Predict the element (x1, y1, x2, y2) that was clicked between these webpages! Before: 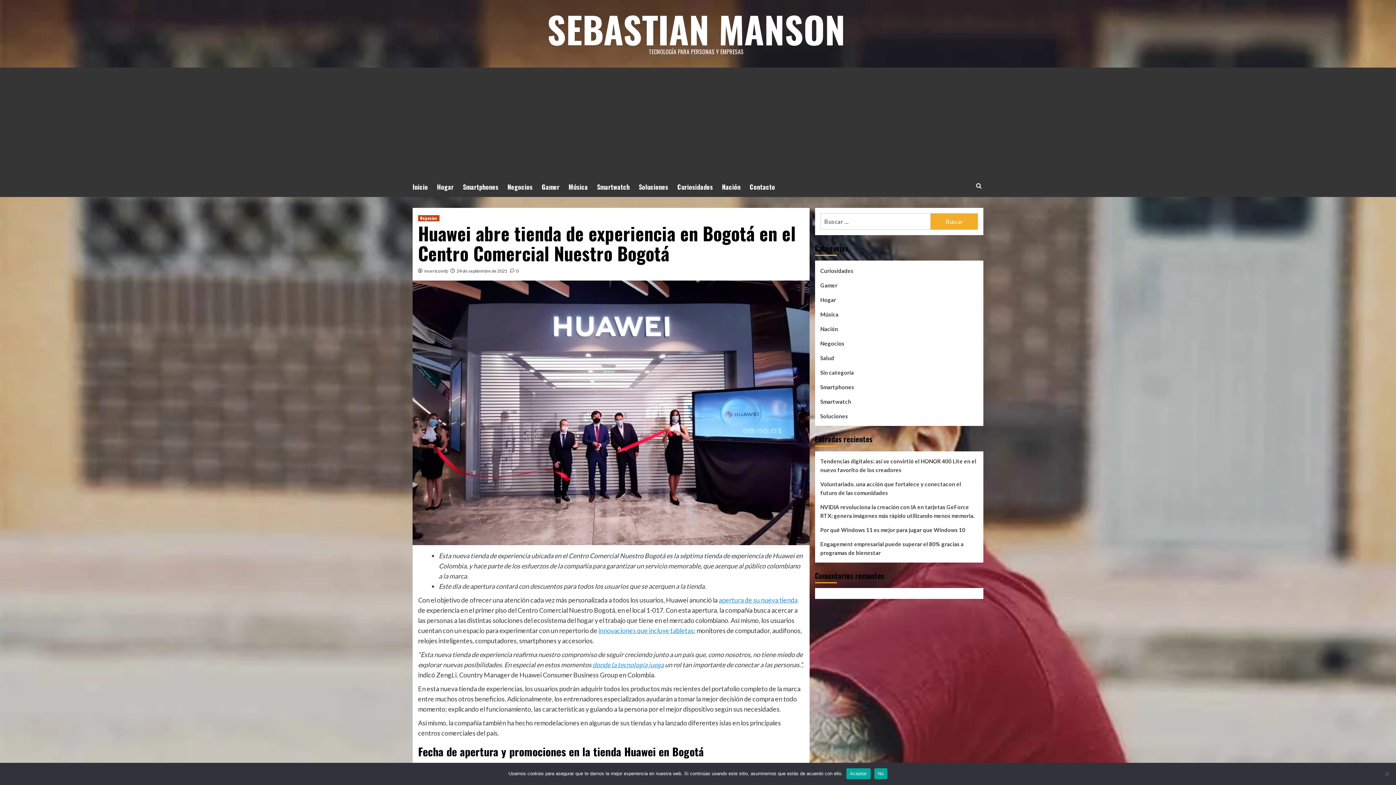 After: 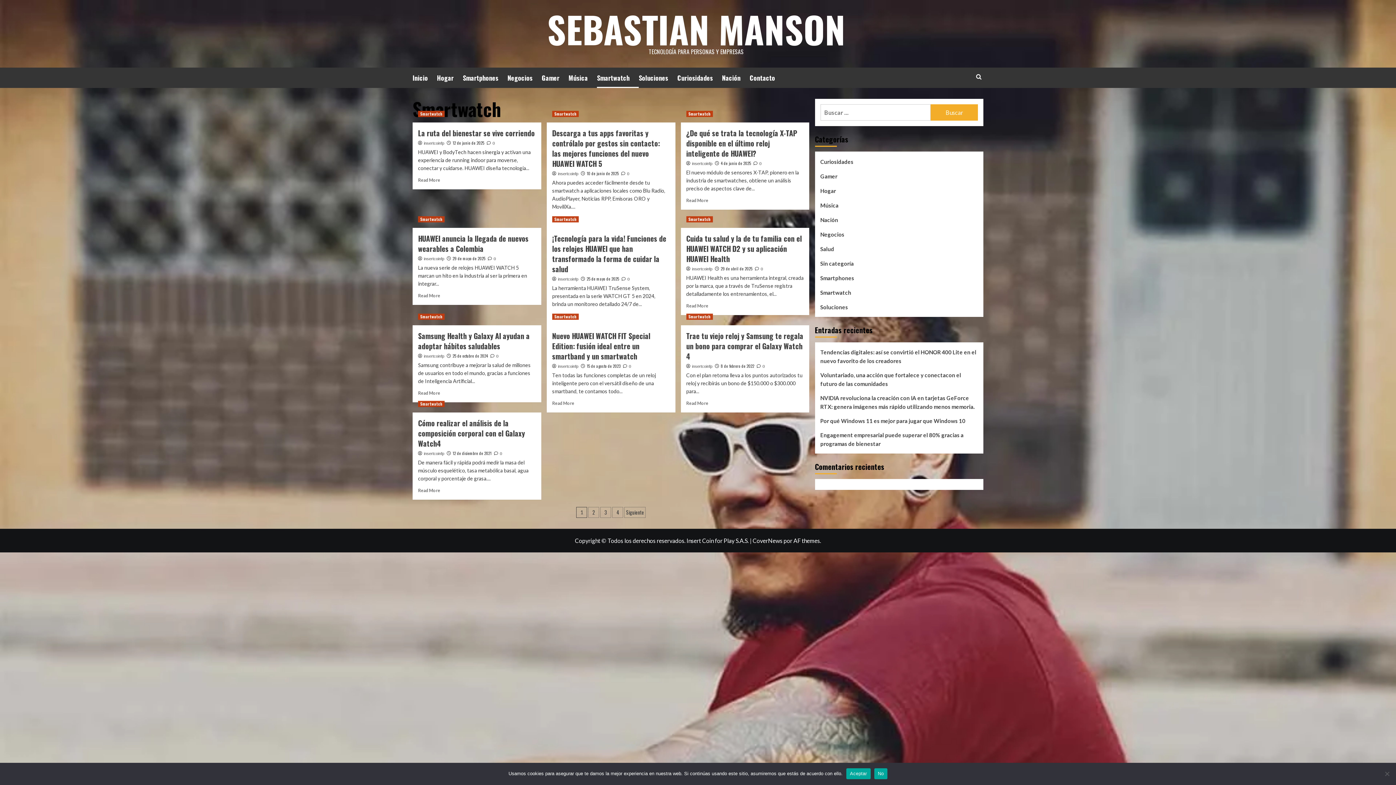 Action: label: Smartwatch bbox: (597, 176, 638, 197)